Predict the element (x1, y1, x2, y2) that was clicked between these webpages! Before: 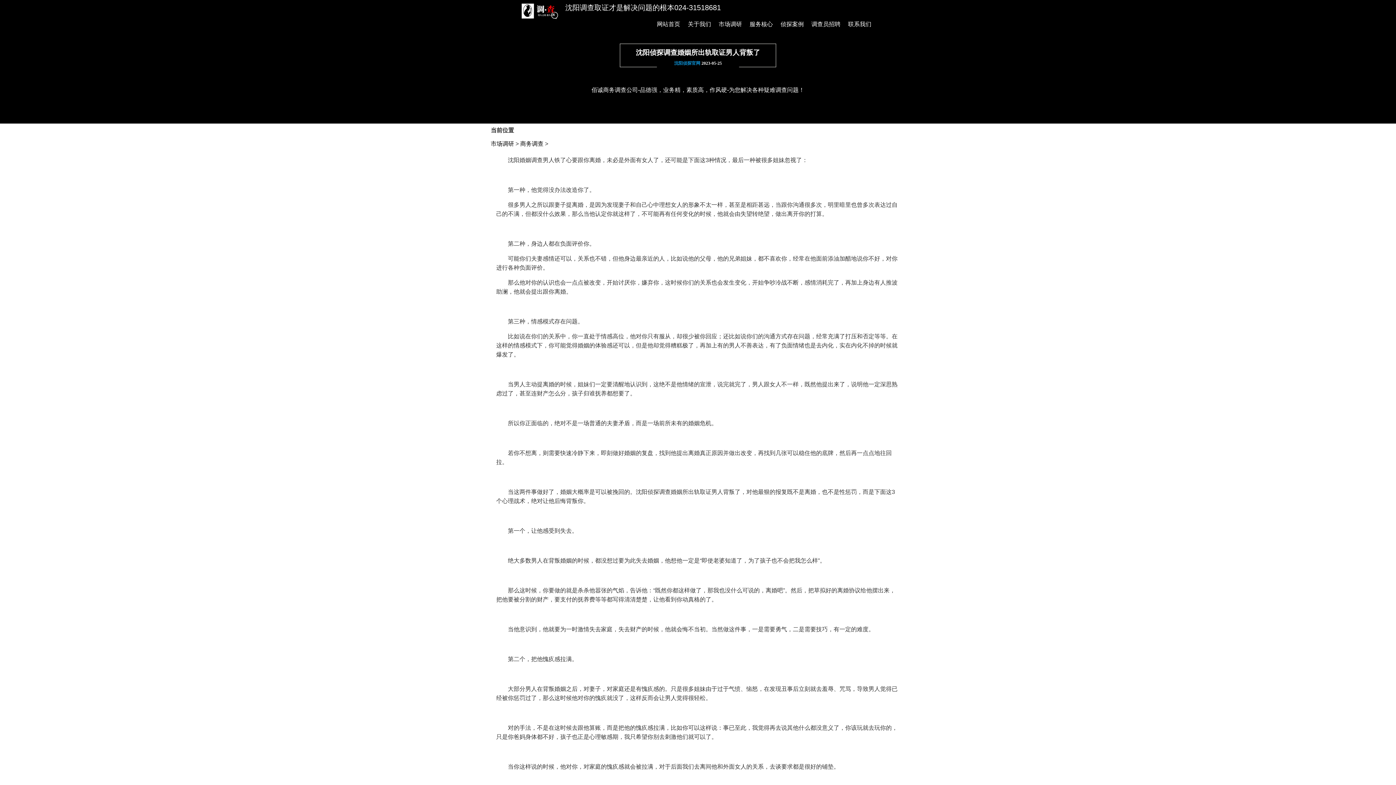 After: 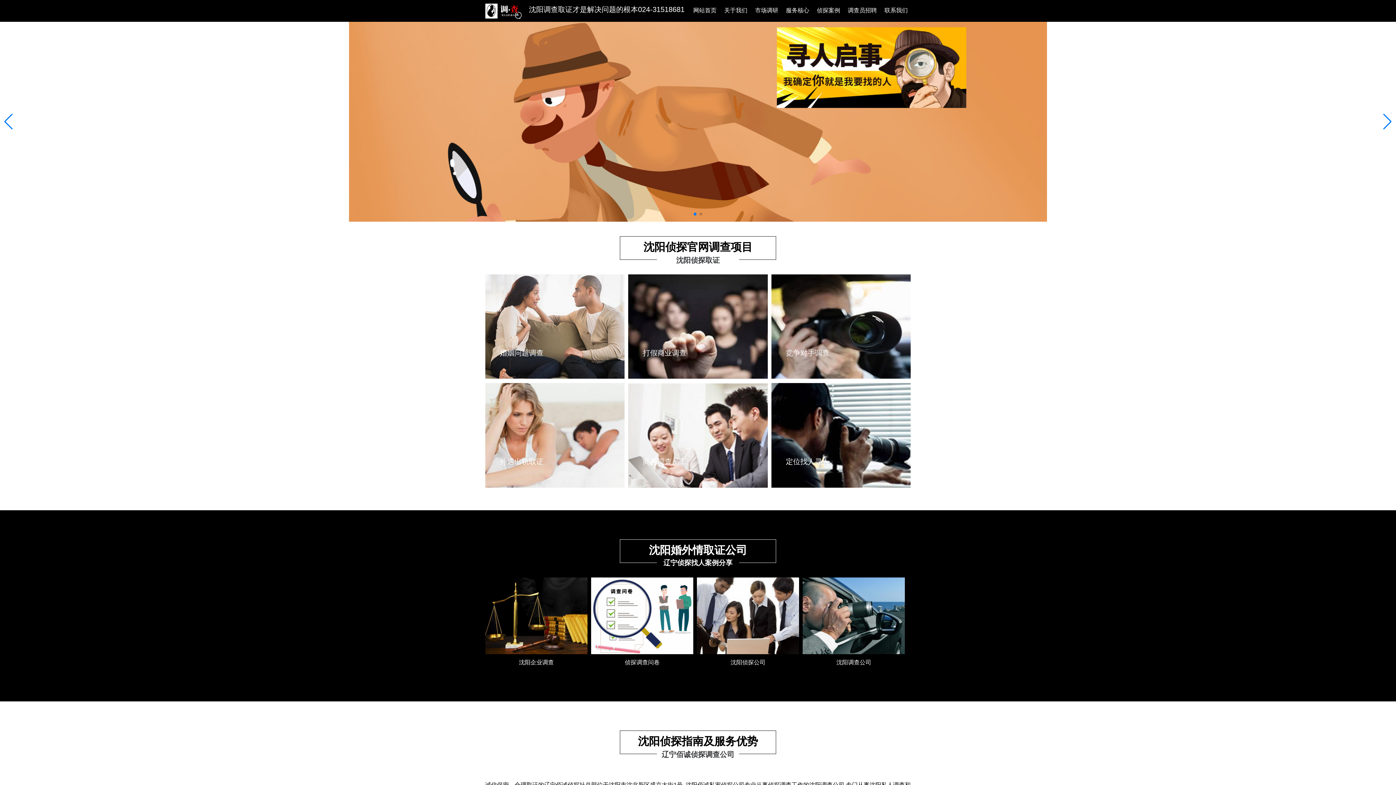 Action: label: 网站首页 bbox: (657, 17, 680, 31)